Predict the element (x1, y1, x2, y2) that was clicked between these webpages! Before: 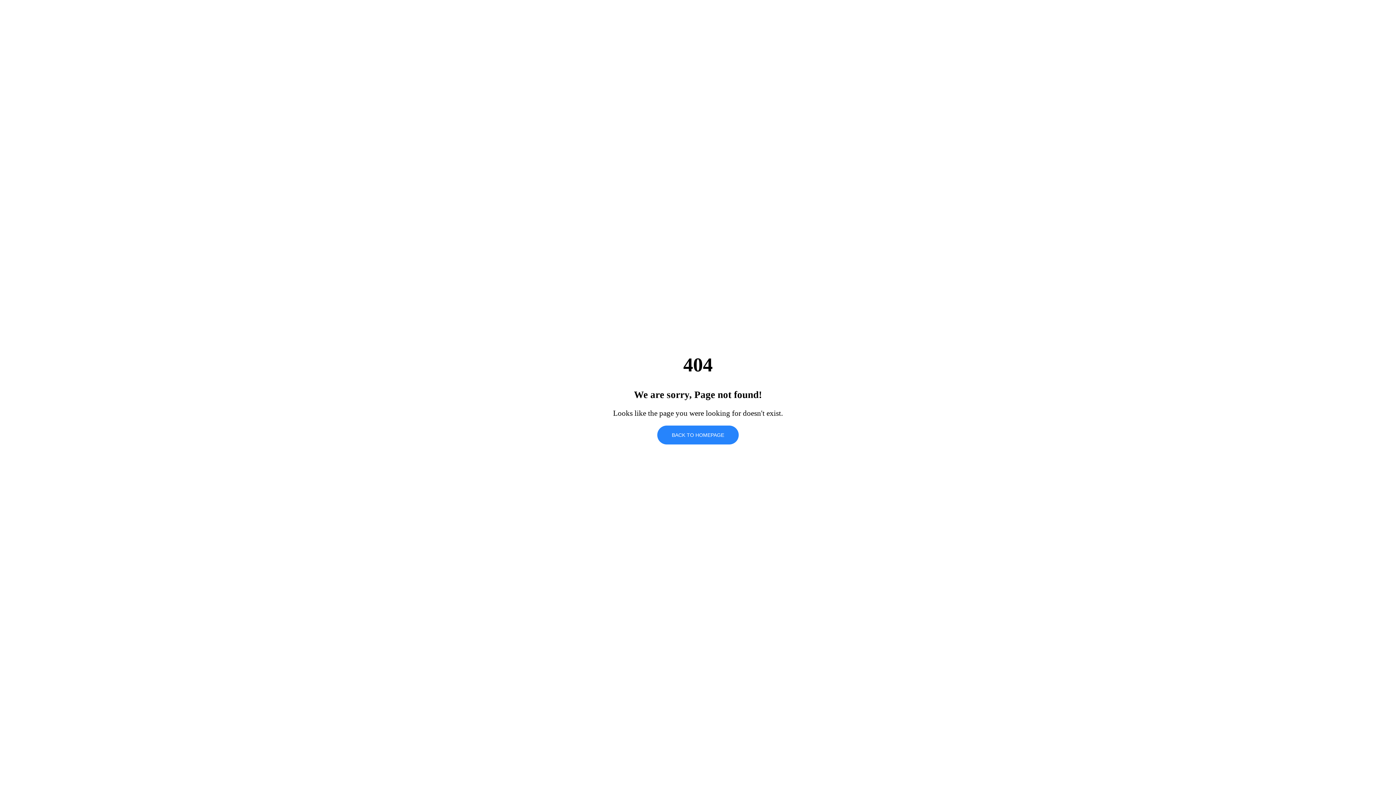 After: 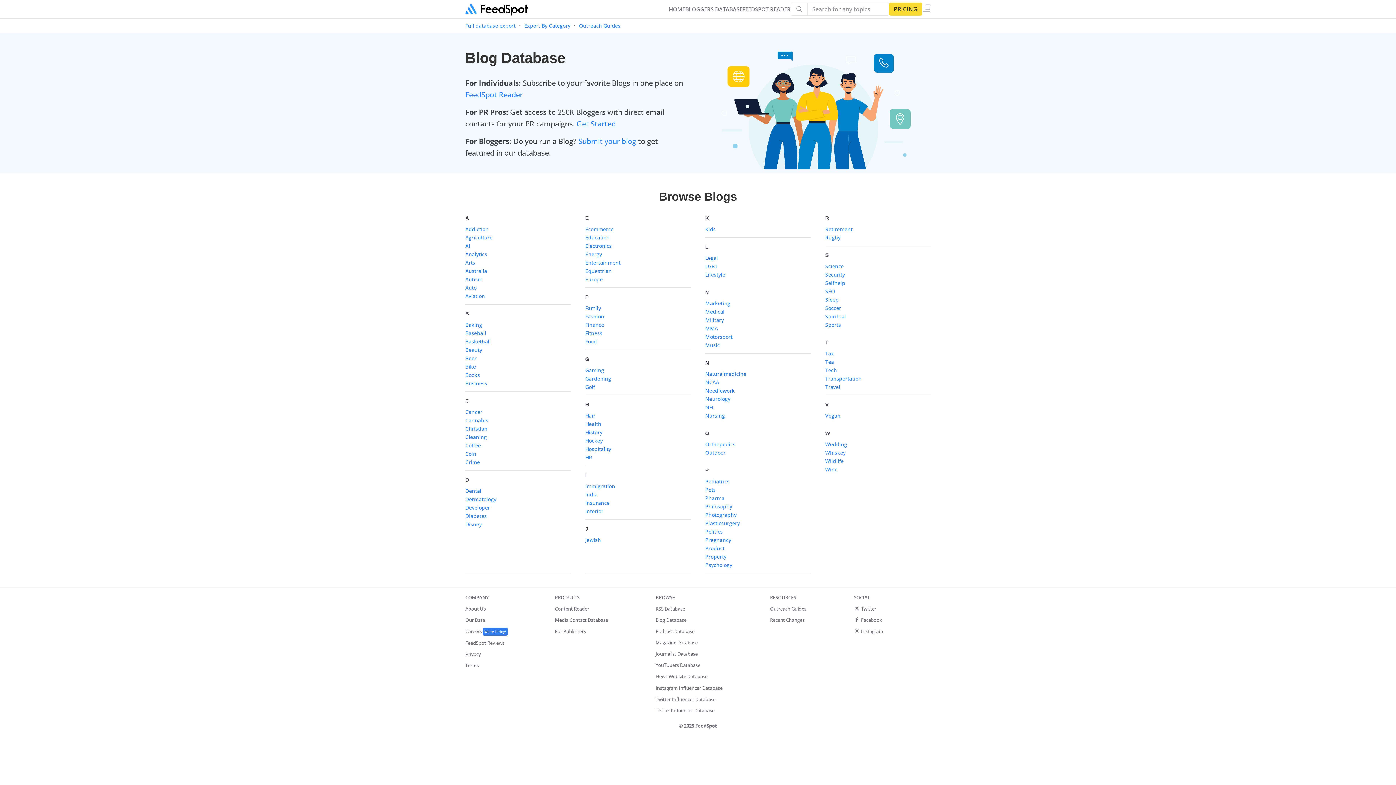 Action: bbox: (657, 425, 738, 444) label: BACK TO HOMEPAGE